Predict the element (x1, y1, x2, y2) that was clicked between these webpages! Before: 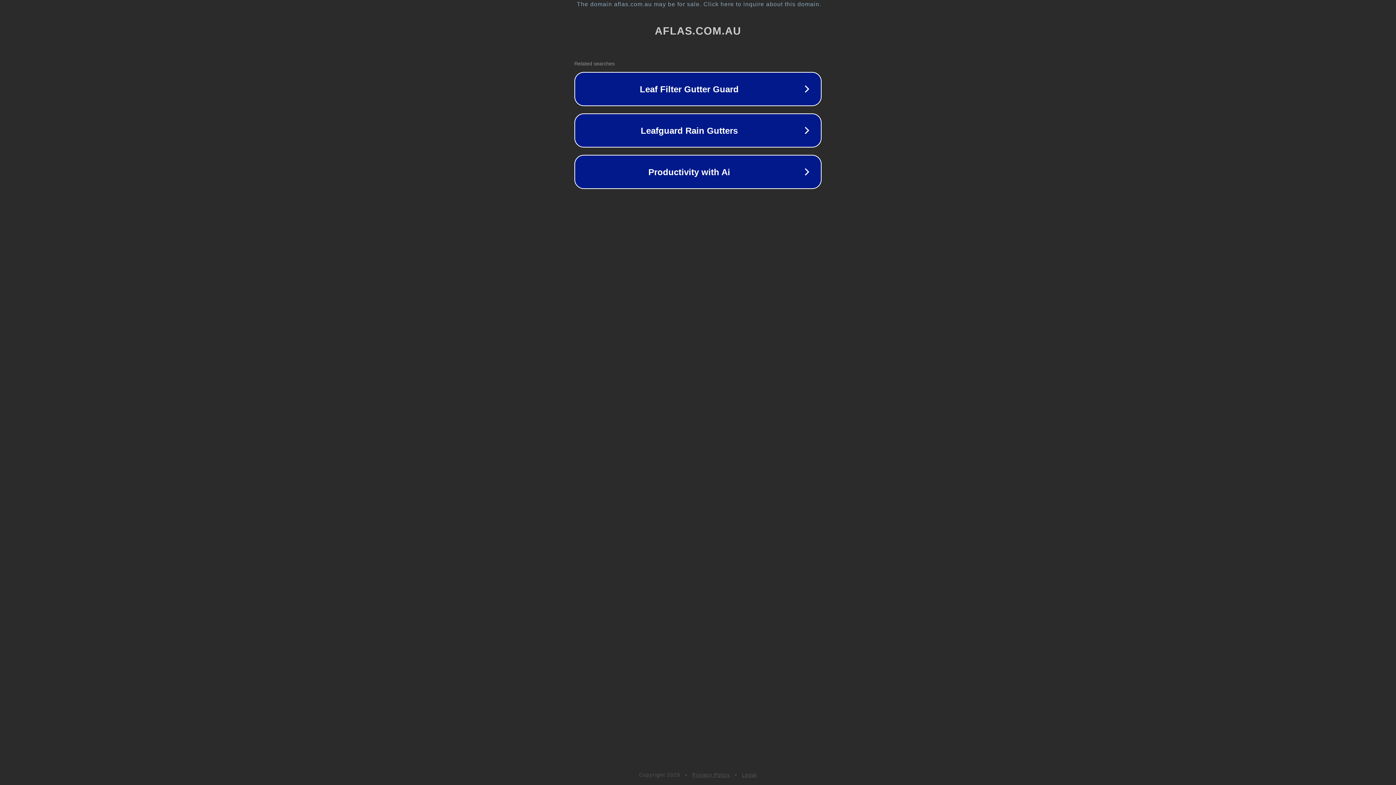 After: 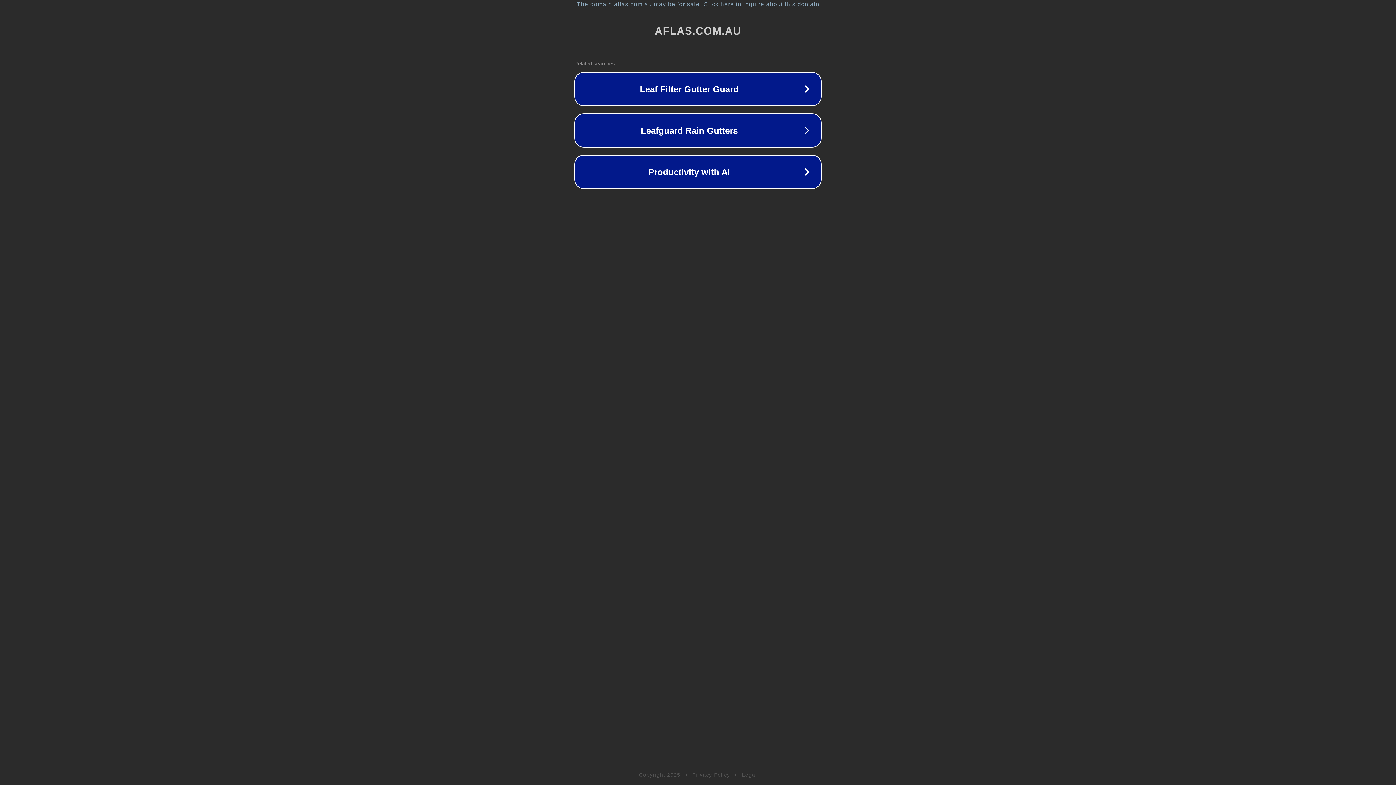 Action: bbox: (742, 772, 757, 778) label: Legal